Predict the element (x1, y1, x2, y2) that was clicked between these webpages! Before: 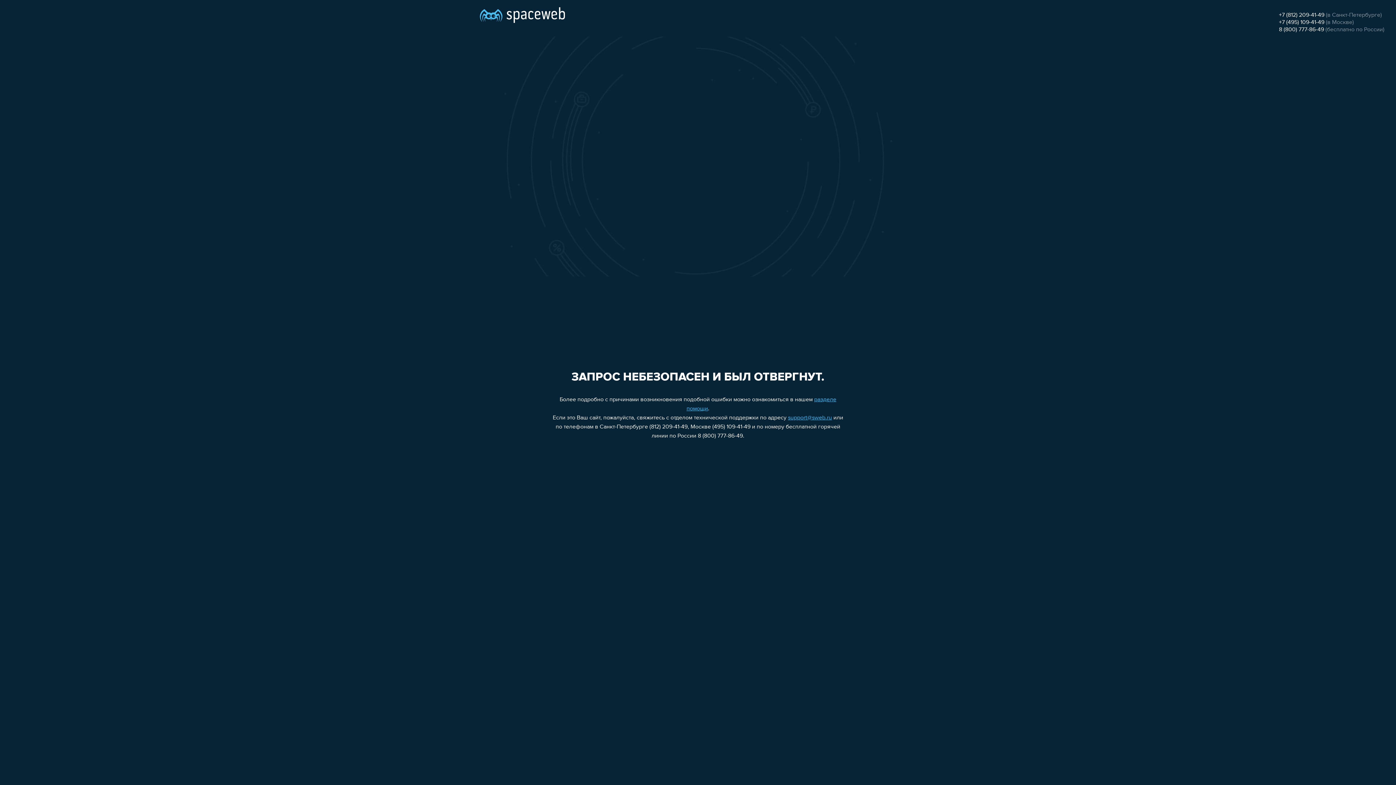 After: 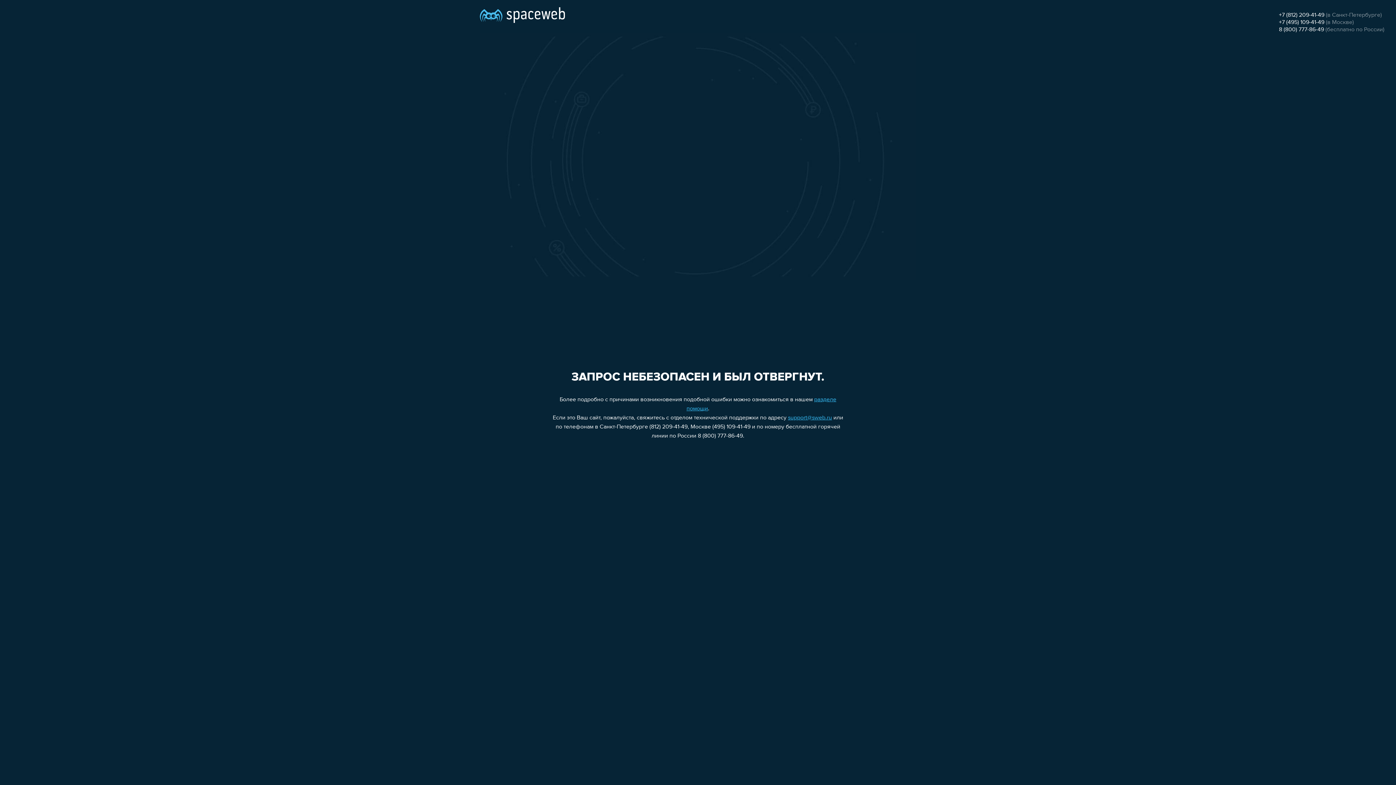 Action: bbox: (1279, 26, 1324, 32) label: 8 (800) 777-86-49